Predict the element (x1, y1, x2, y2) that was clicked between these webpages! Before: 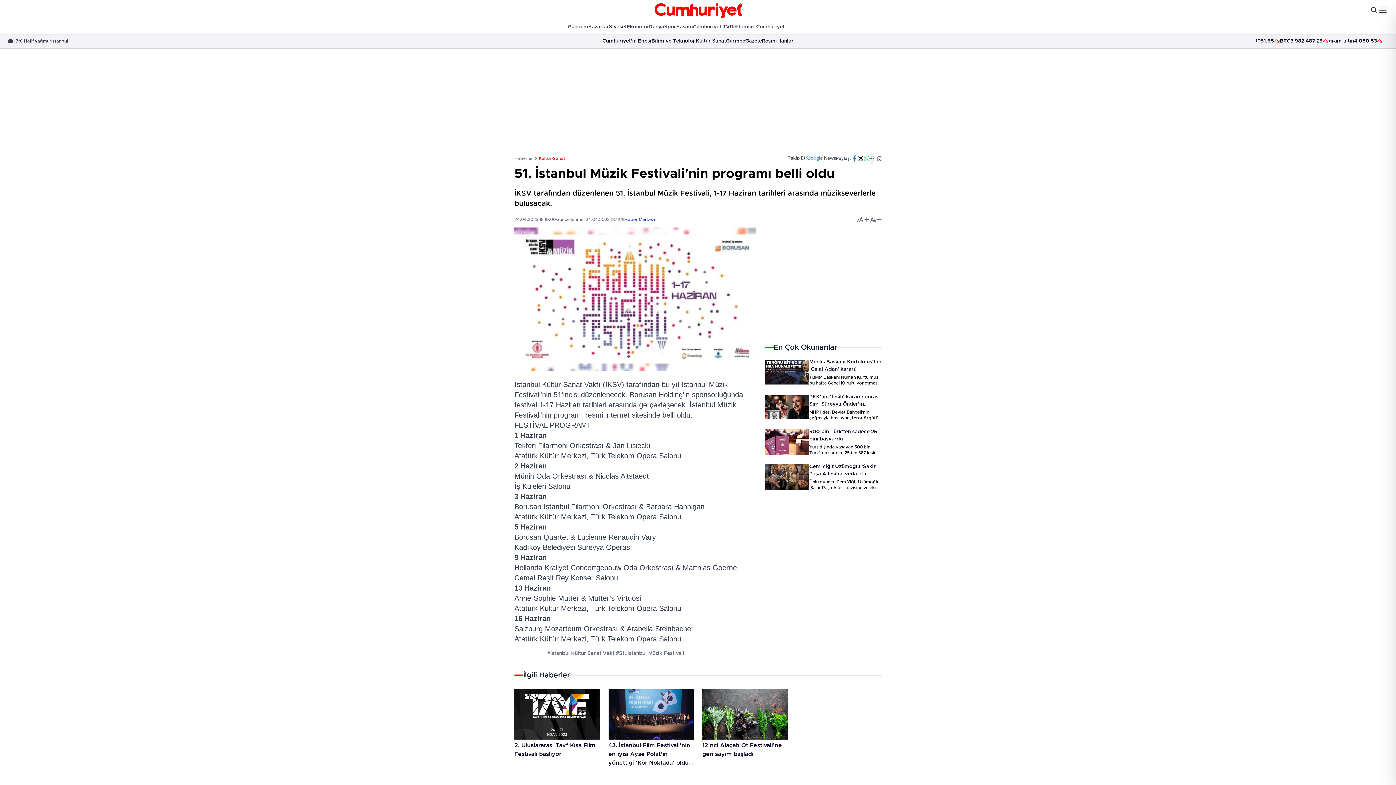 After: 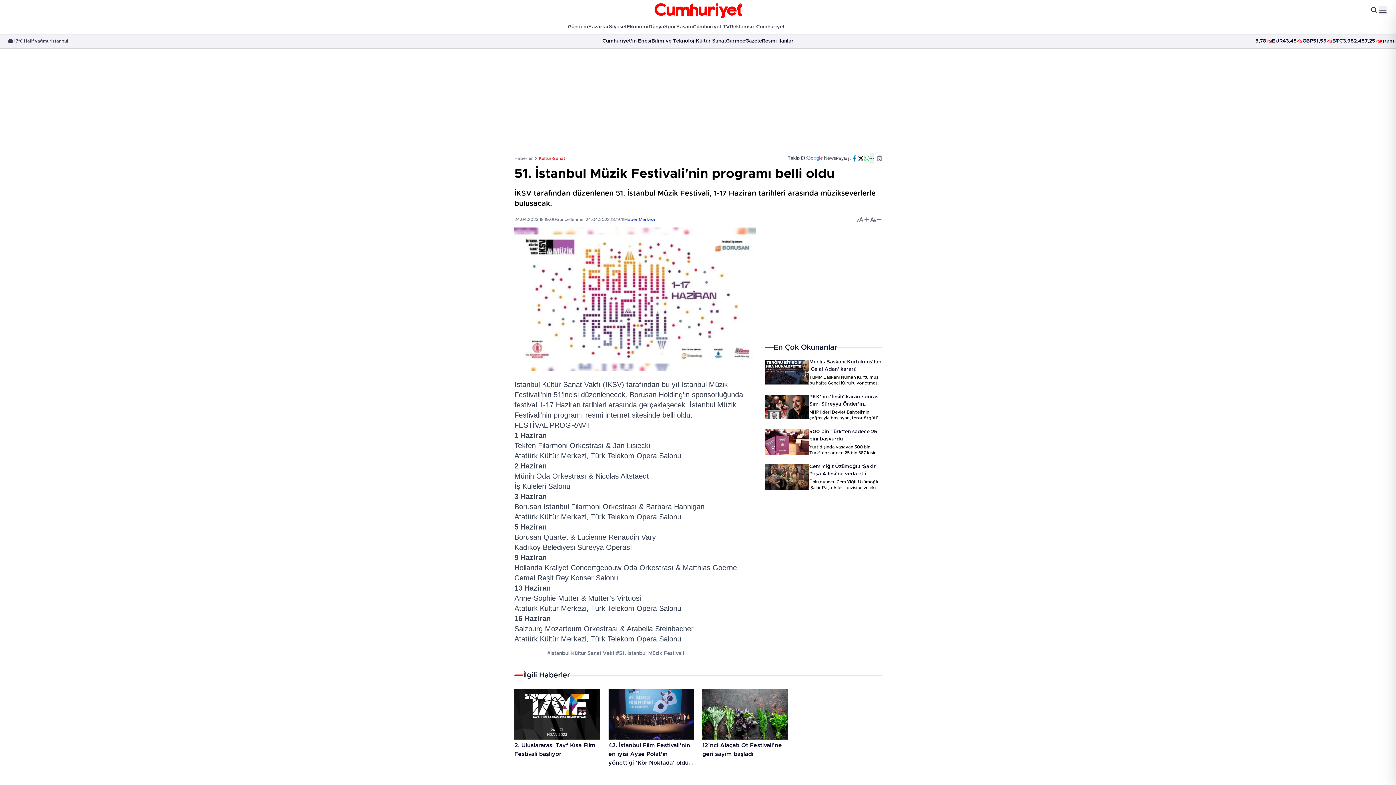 Action: bbox: (877, 155, 881, 160)